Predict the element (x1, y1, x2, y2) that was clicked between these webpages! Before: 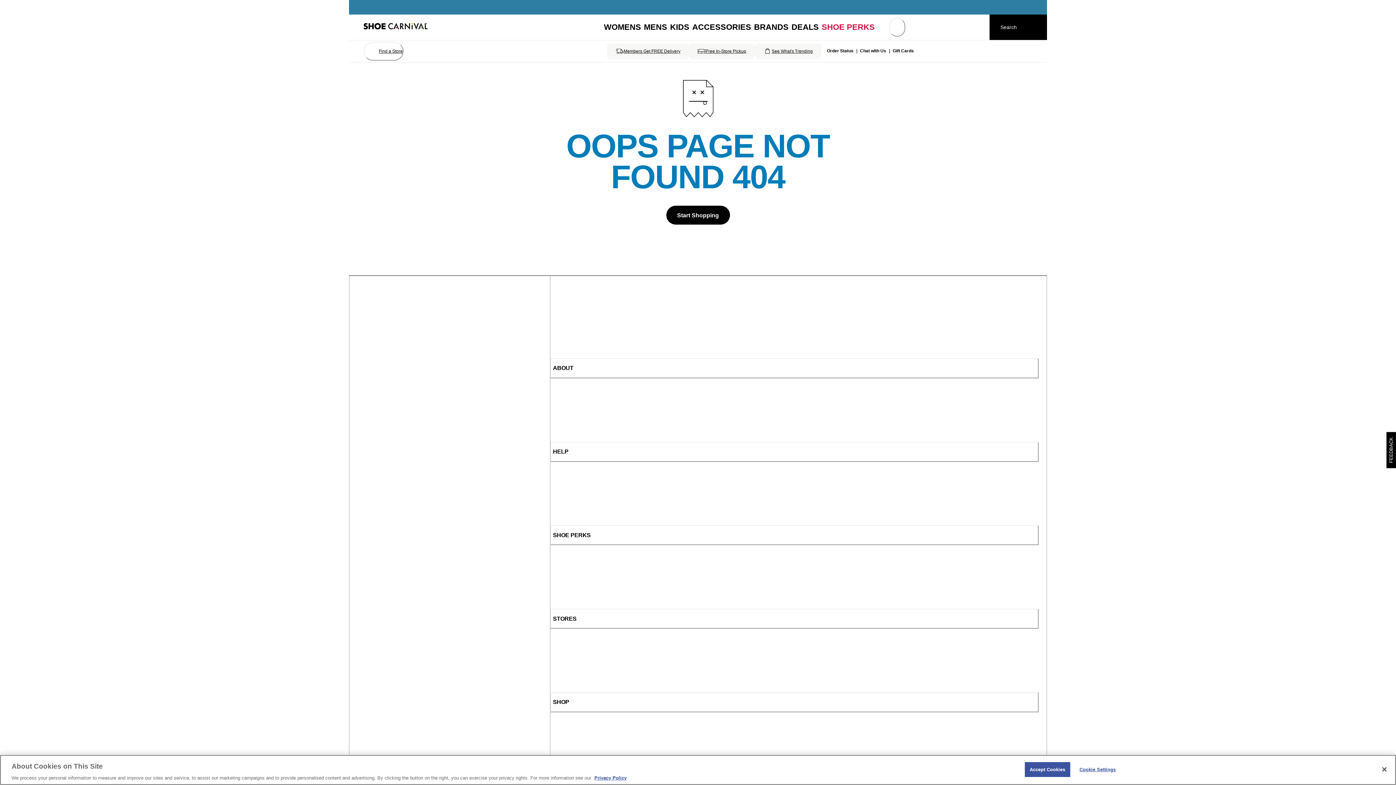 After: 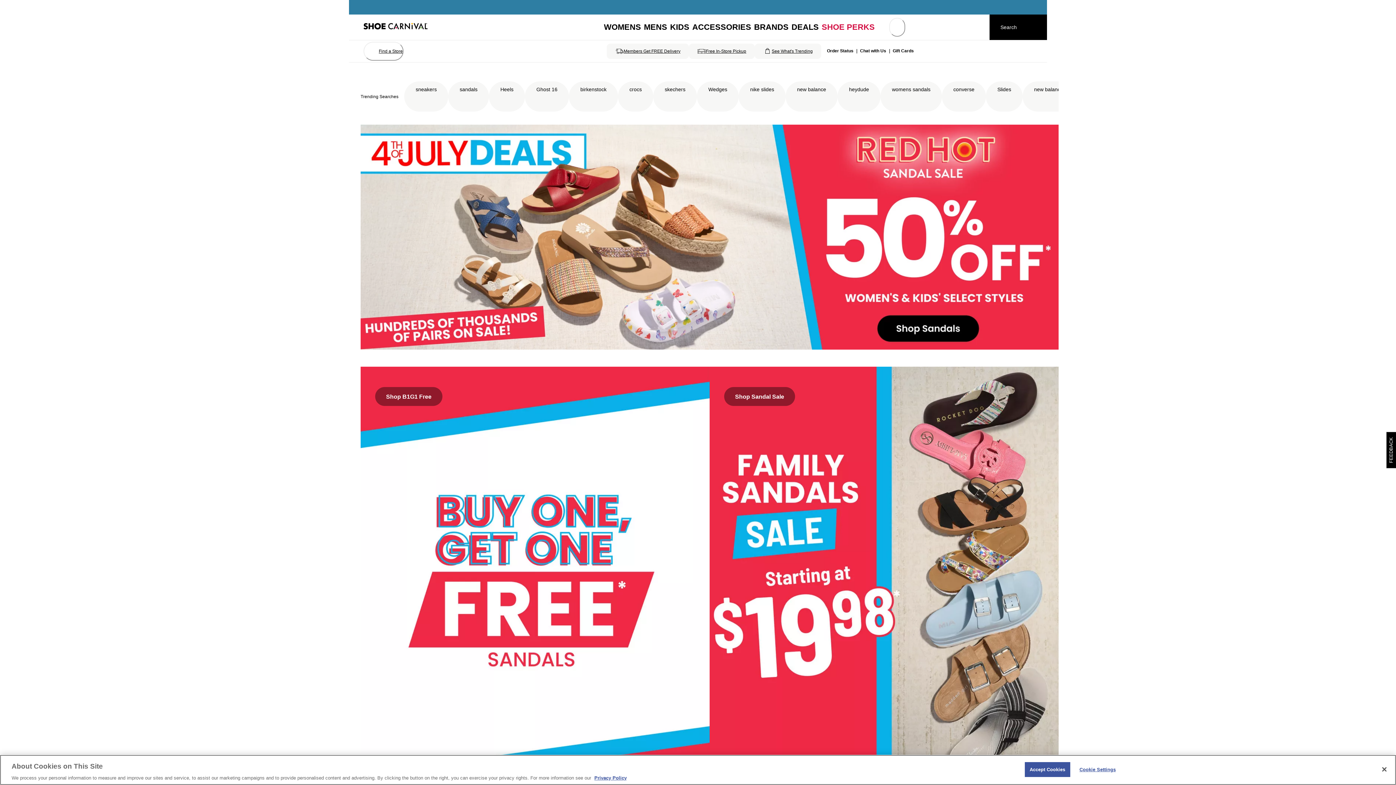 Action: label: Start Shopping bbox: (666, 205, 730, 224)